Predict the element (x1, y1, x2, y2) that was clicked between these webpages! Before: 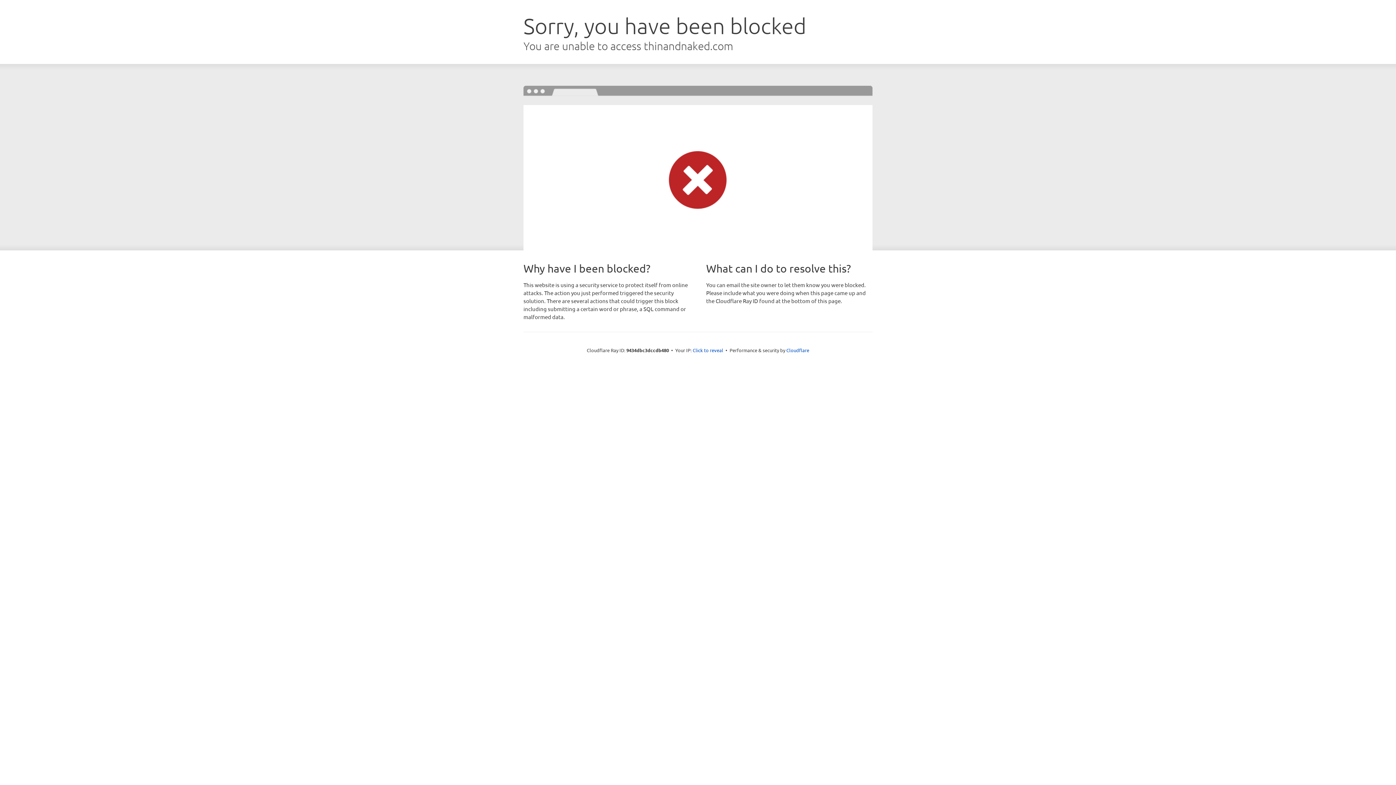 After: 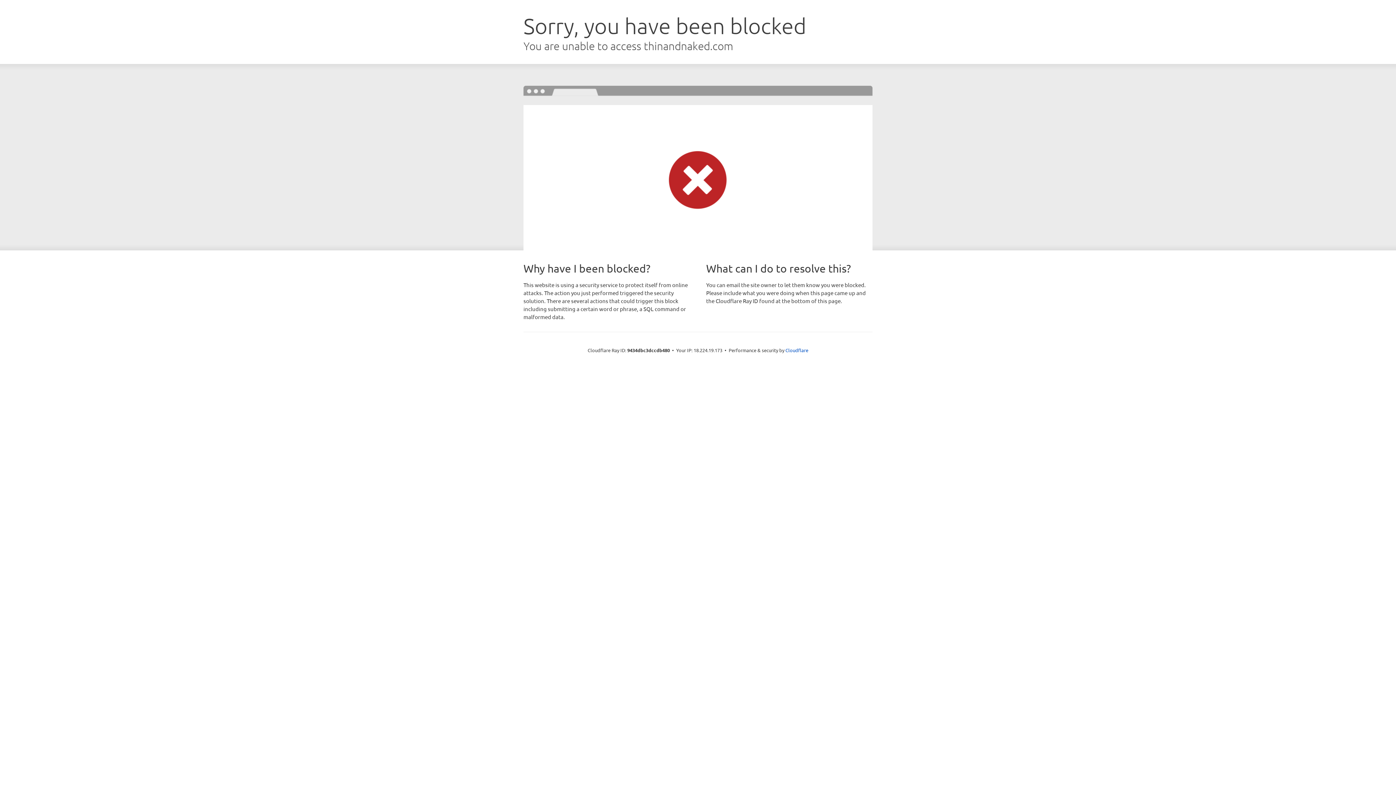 Action: bbox: (692, 346, 723, 353) label: Click to reveal